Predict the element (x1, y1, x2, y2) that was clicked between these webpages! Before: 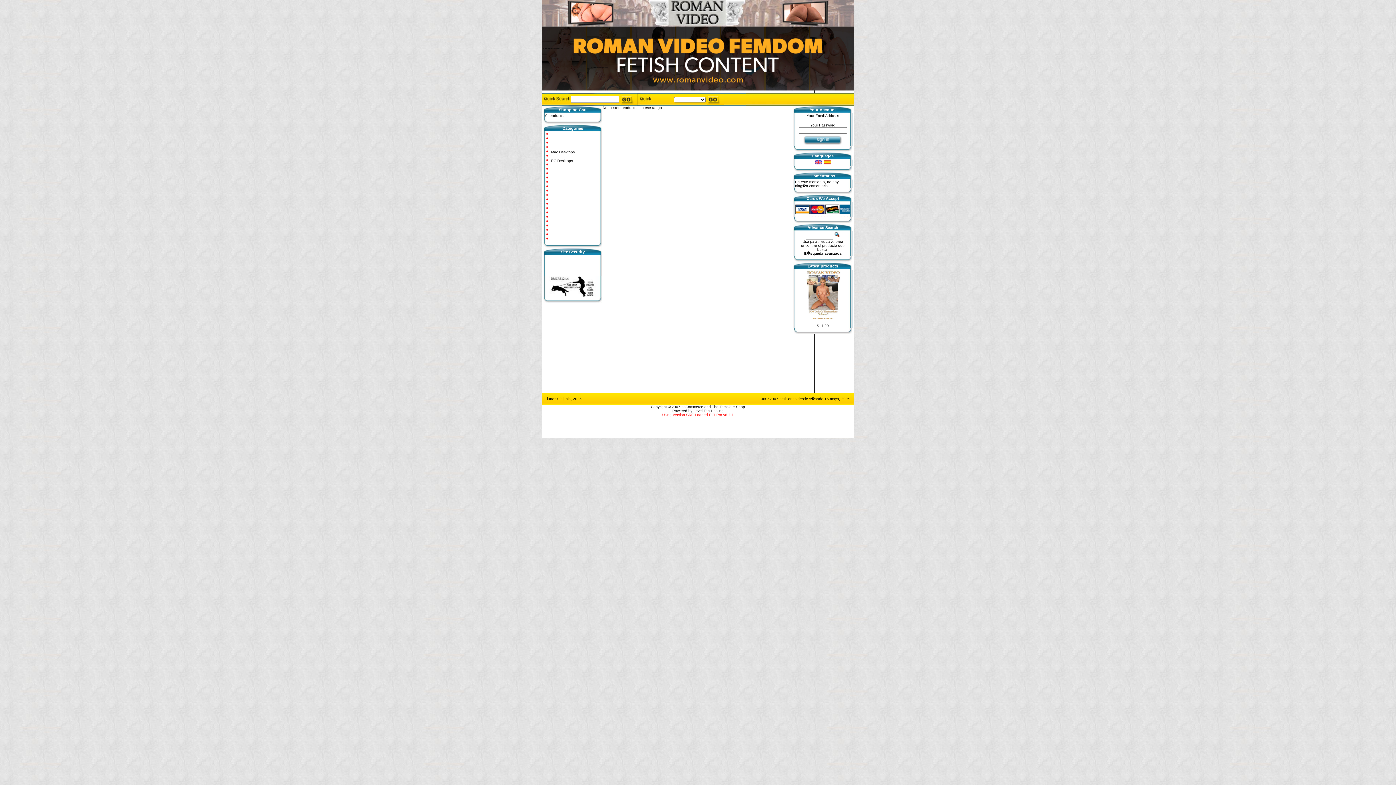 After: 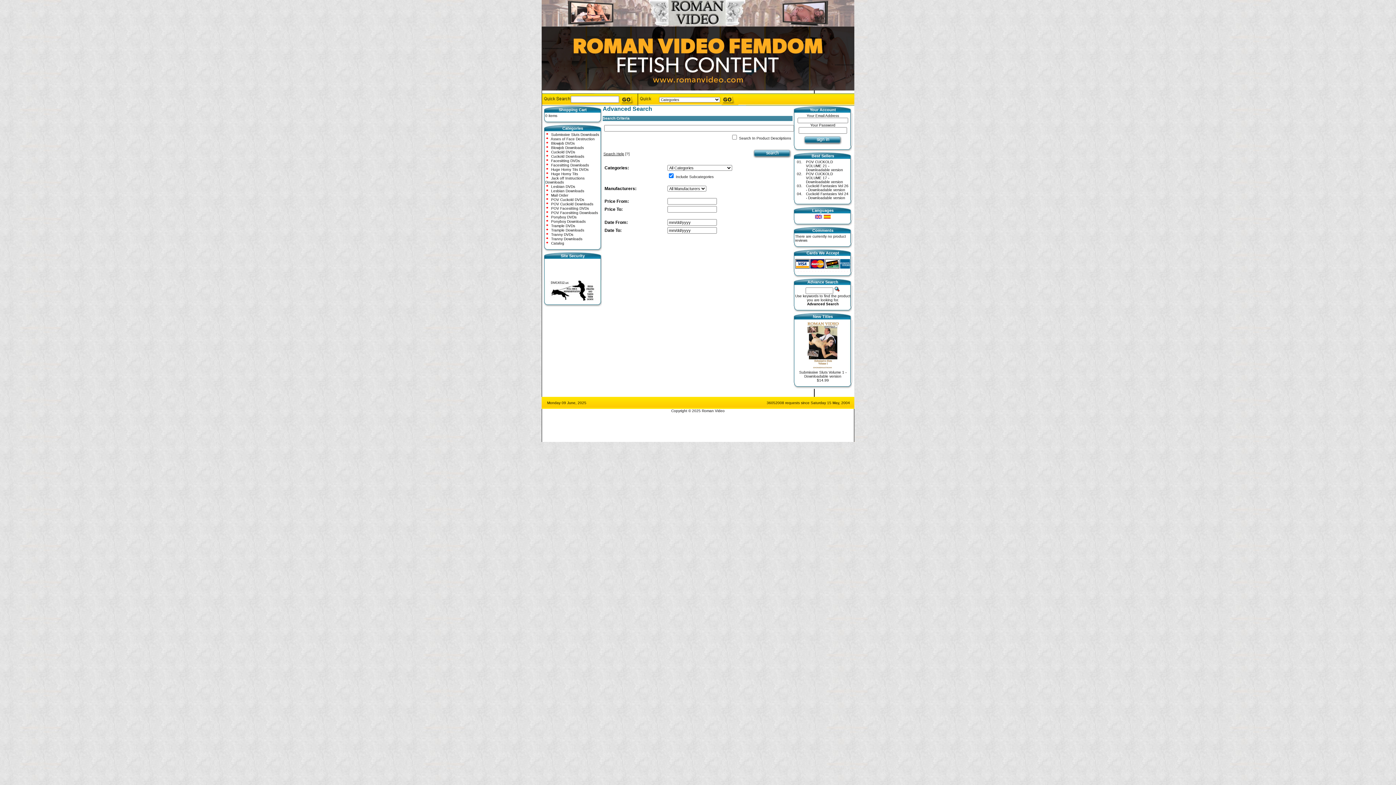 Action: bbox: (804, 251, 841, 255) label: B�squeda avanzada